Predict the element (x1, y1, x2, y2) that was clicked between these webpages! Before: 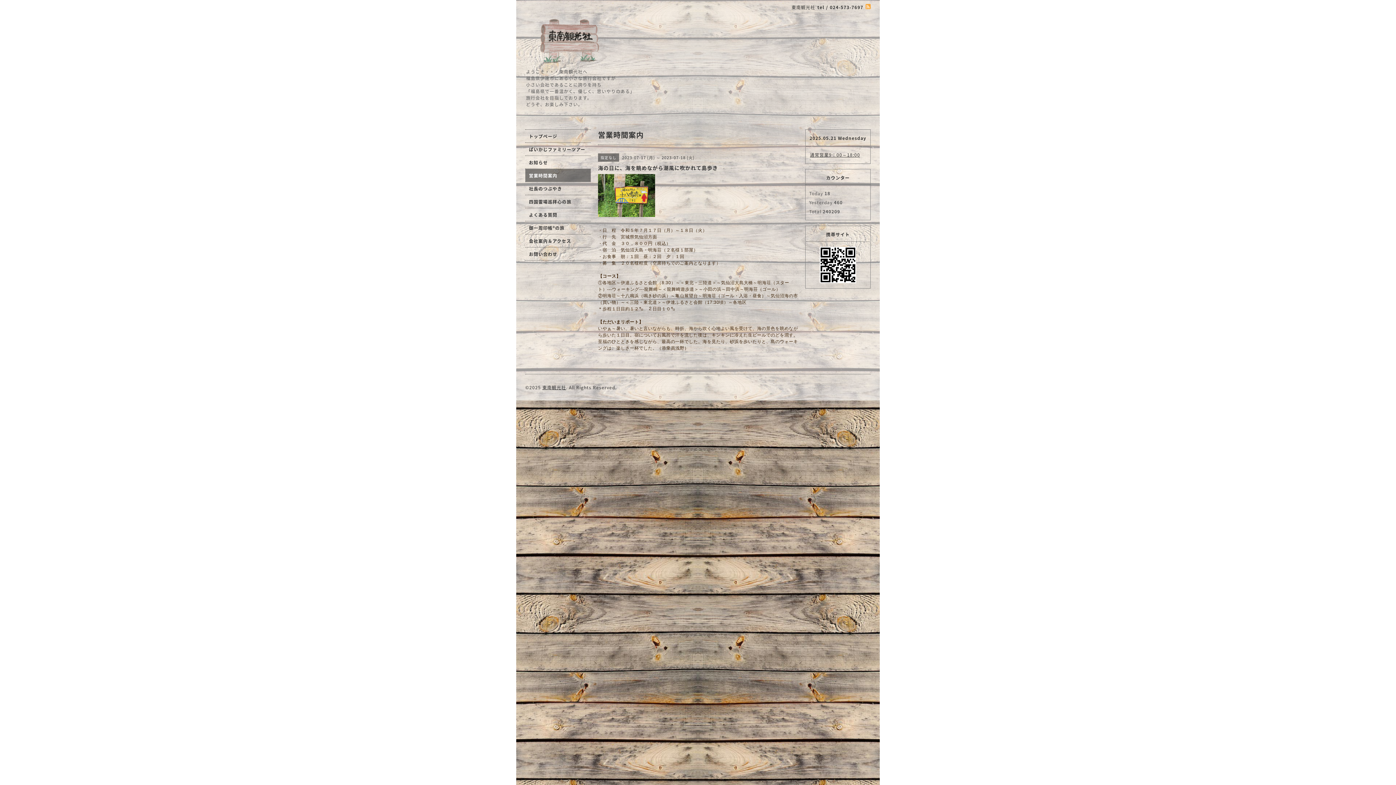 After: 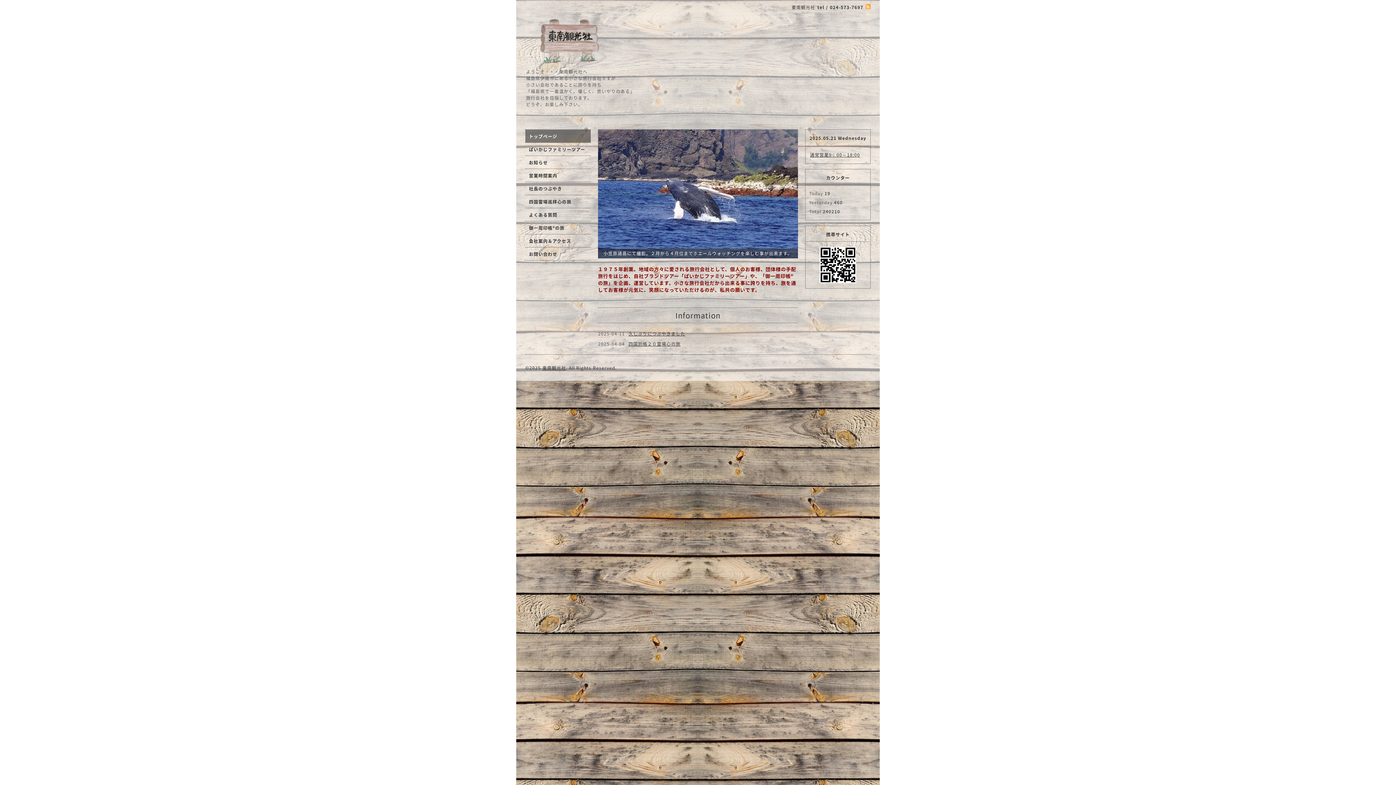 Action: bbox: (542, 384, 566, 390) label: 東南観光社